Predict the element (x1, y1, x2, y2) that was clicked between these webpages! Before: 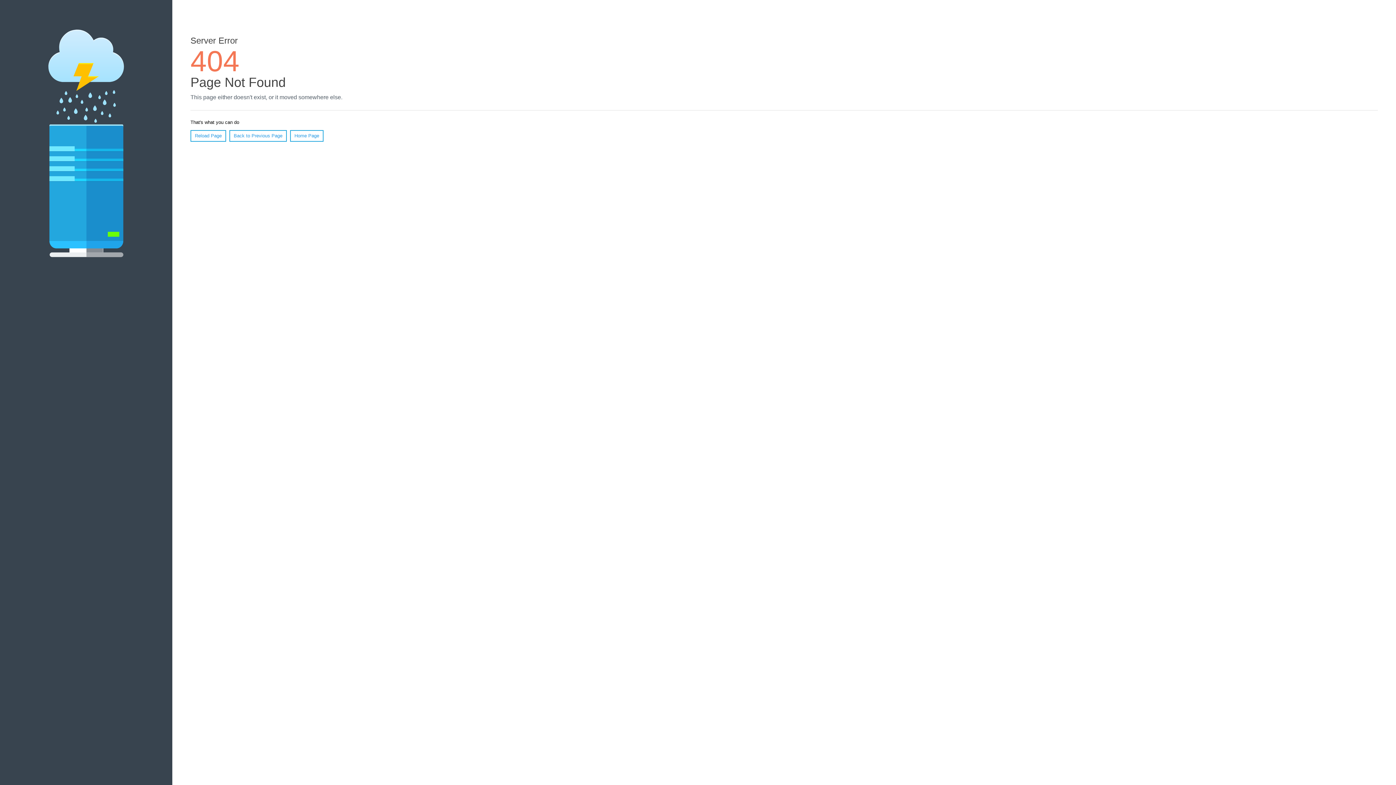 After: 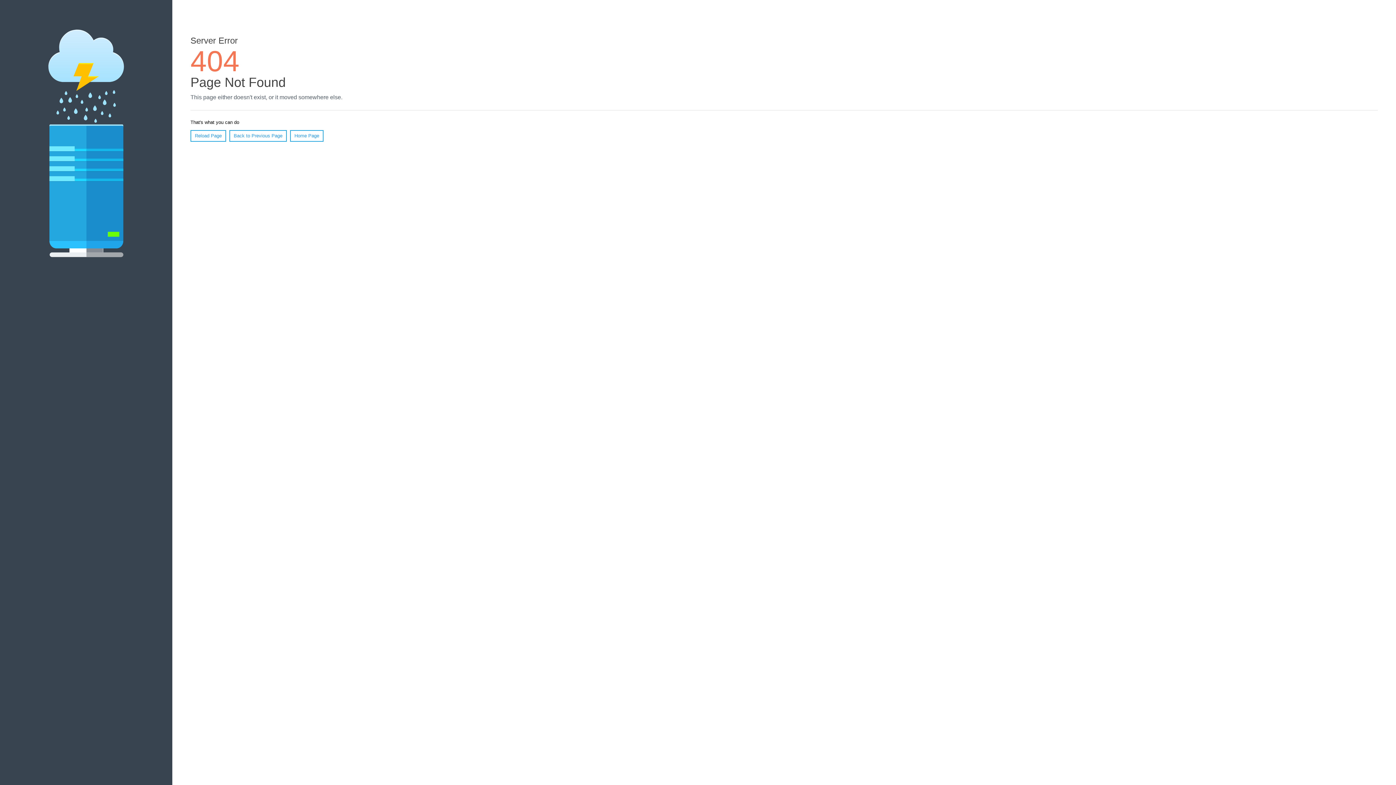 Action: bbox: (190, 130, 226, 141) label: Reload Page